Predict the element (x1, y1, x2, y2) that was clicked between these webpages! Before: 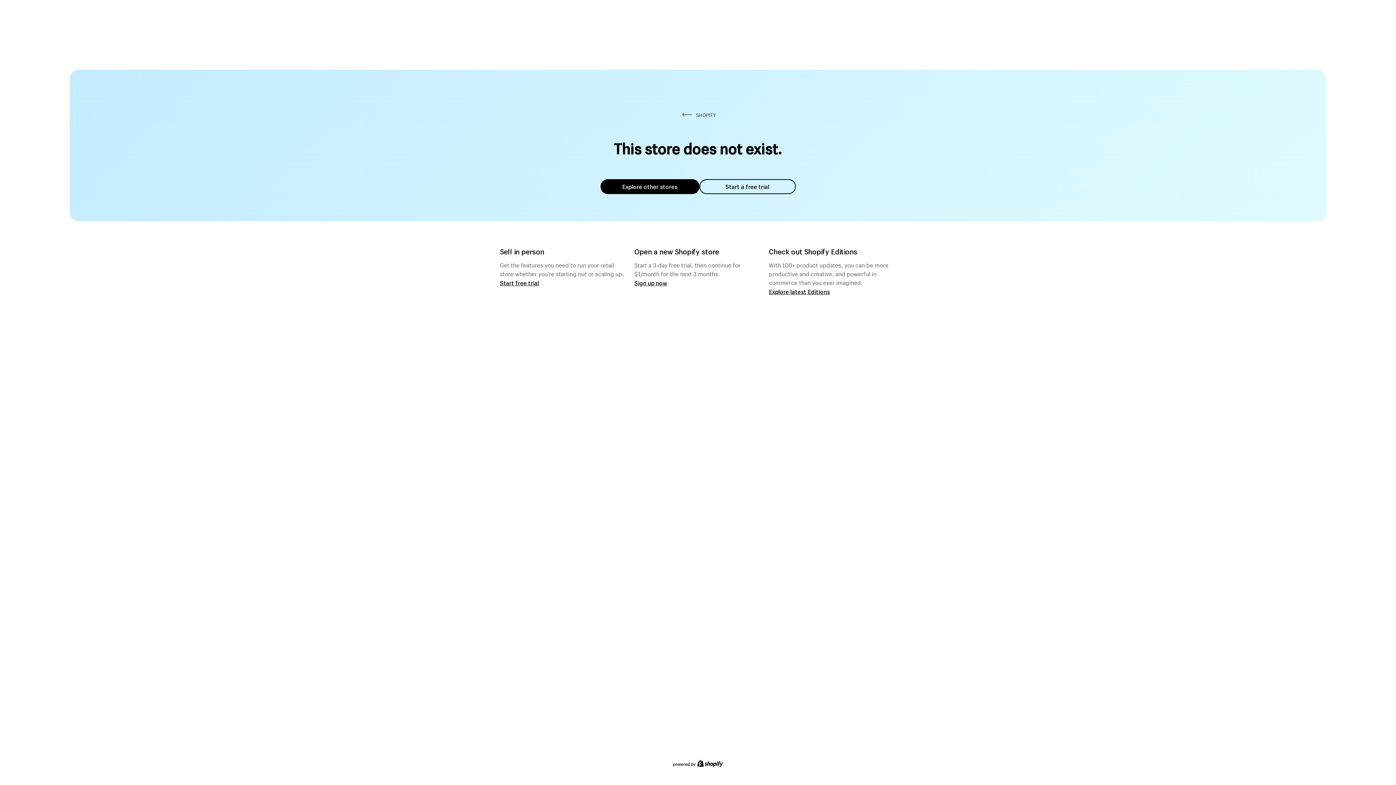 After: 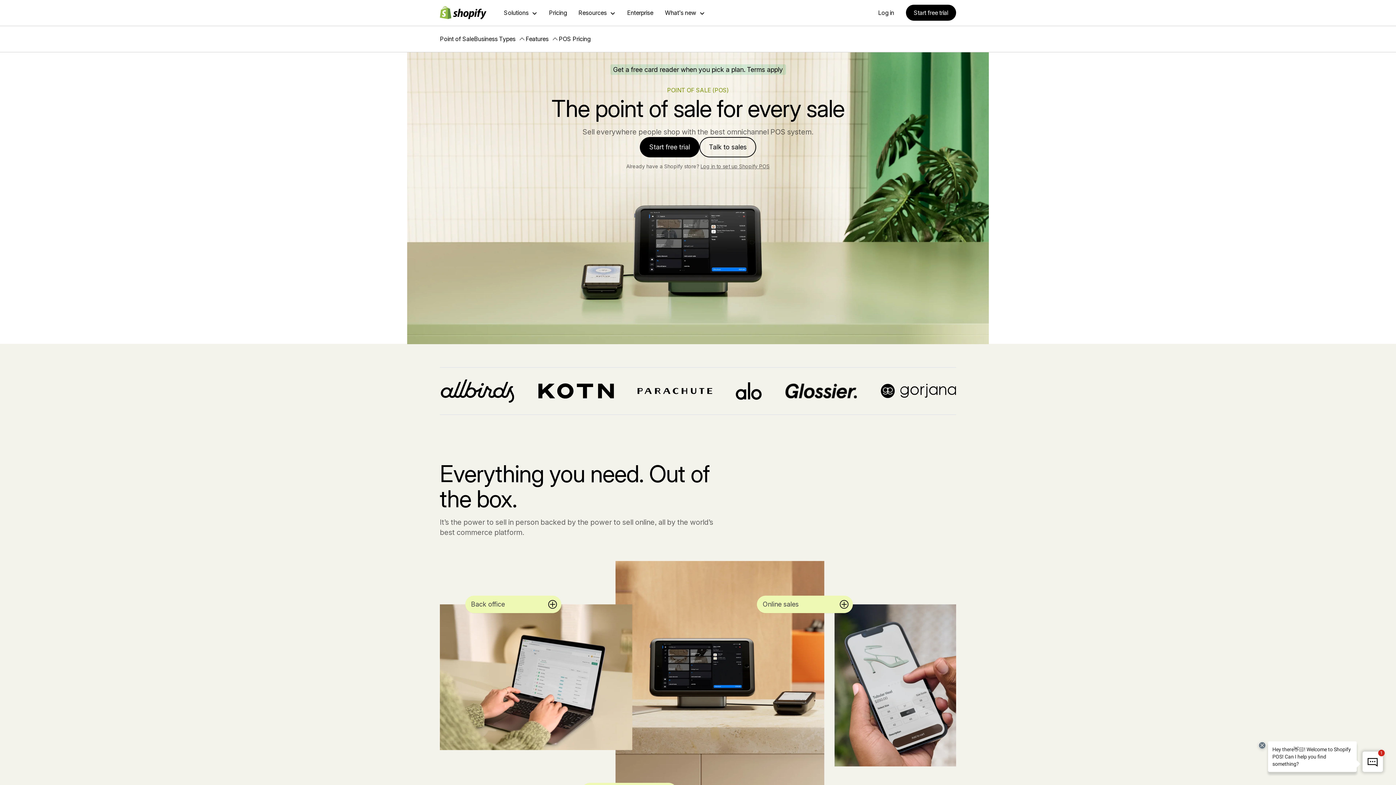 Action: bbox: (500, 279, 539, 286) label: Start free trial